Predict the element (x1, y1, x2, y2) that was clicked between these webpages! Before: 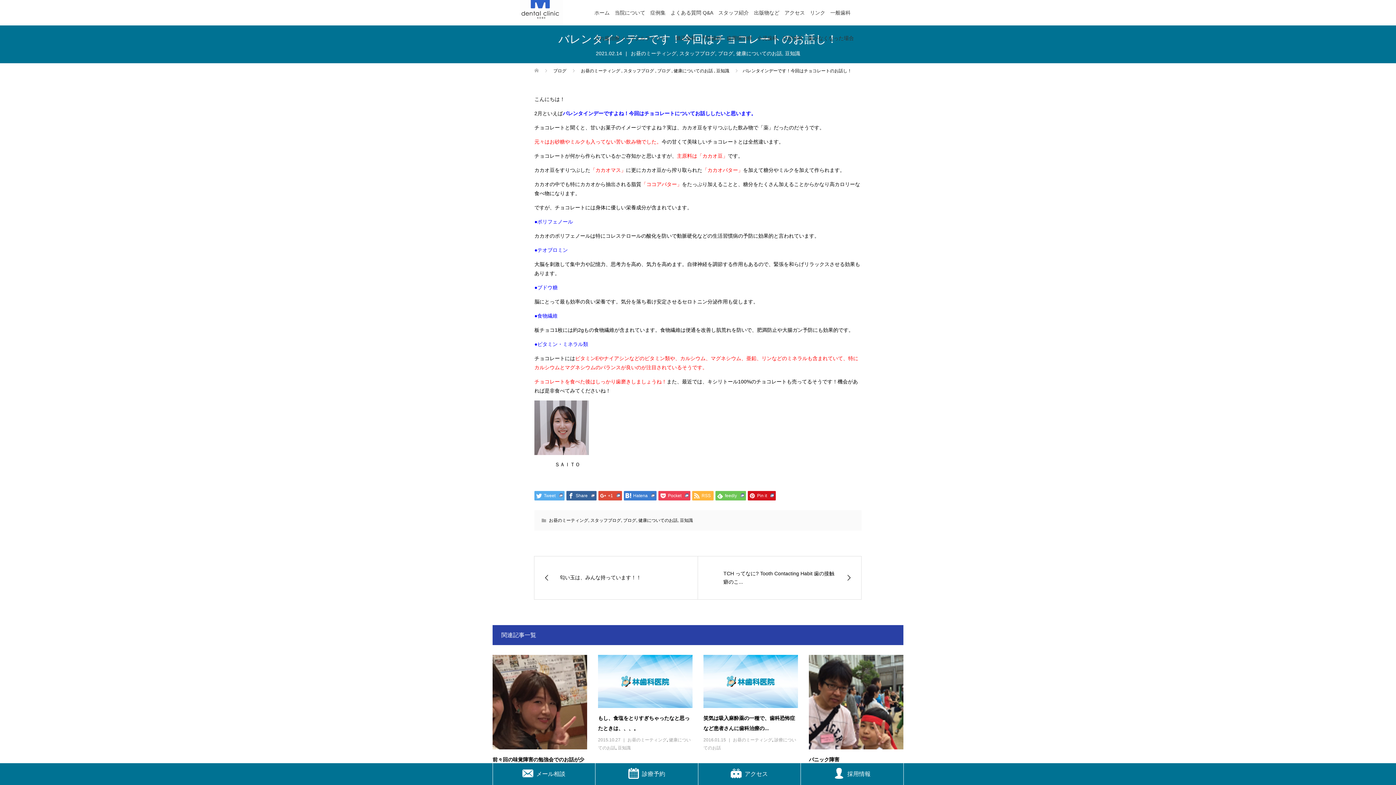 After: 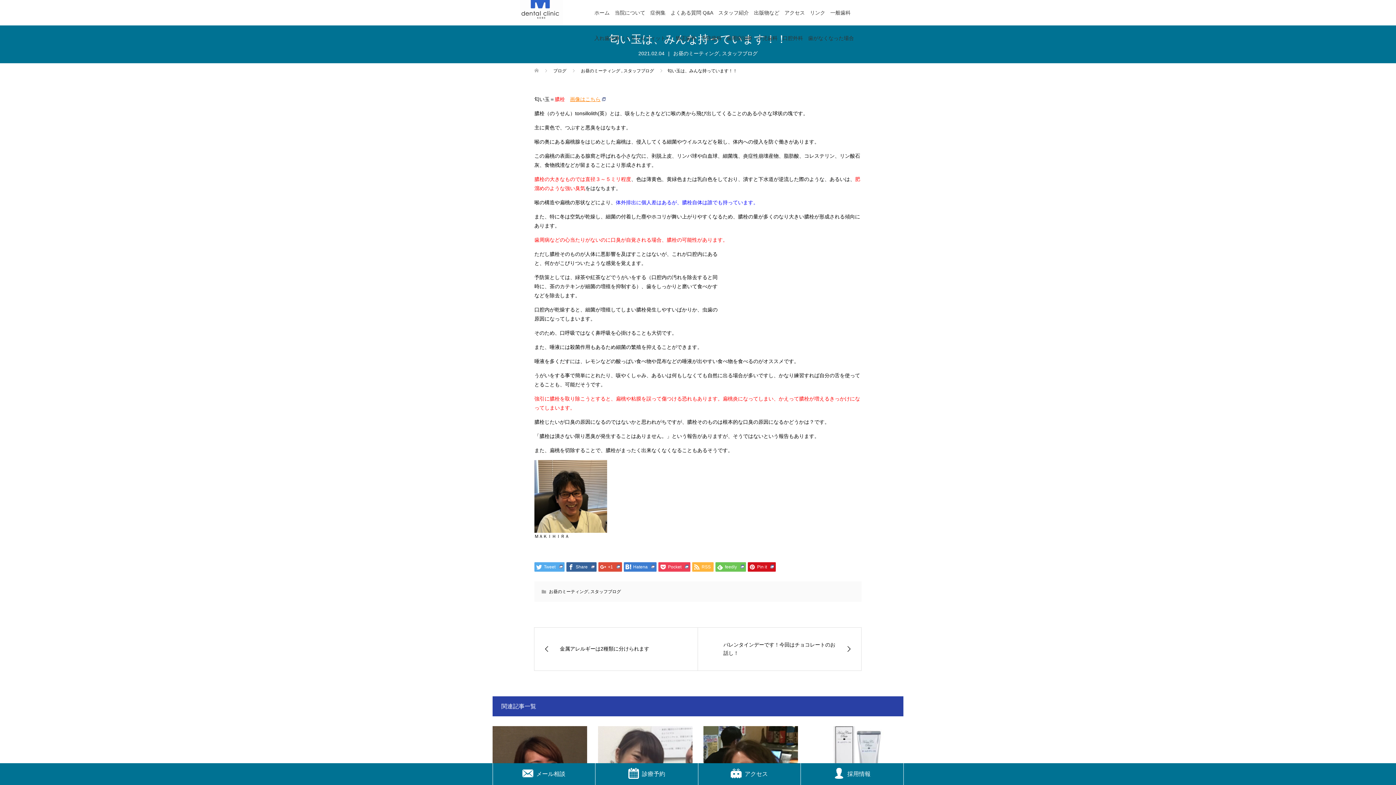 Action: label: 匂い玉は、みんな持っています！！ bbox: (534, 556, 697, 599)